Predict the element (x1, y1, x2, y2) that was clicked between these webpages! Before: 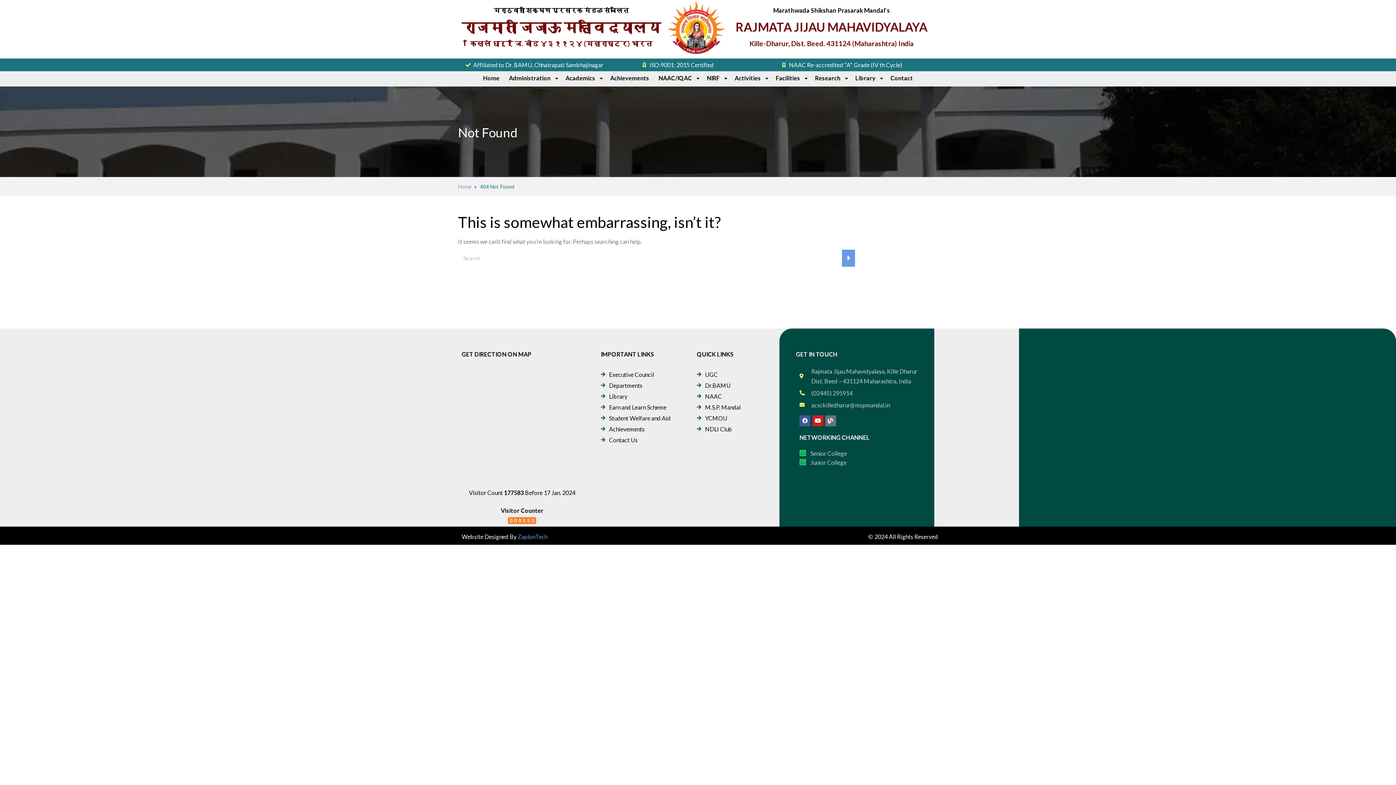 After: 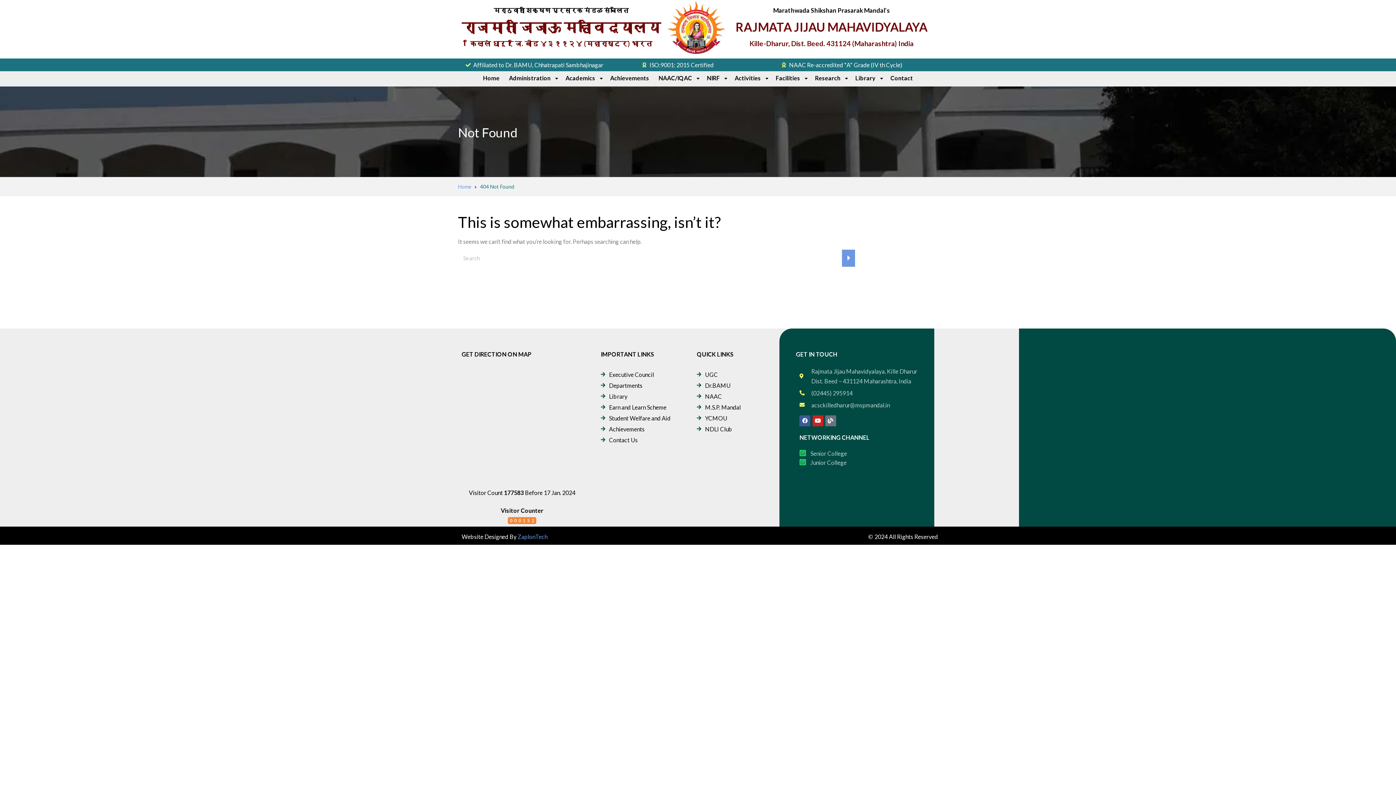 Action: label: Junior College bbox: (799, 458, 923, 467)